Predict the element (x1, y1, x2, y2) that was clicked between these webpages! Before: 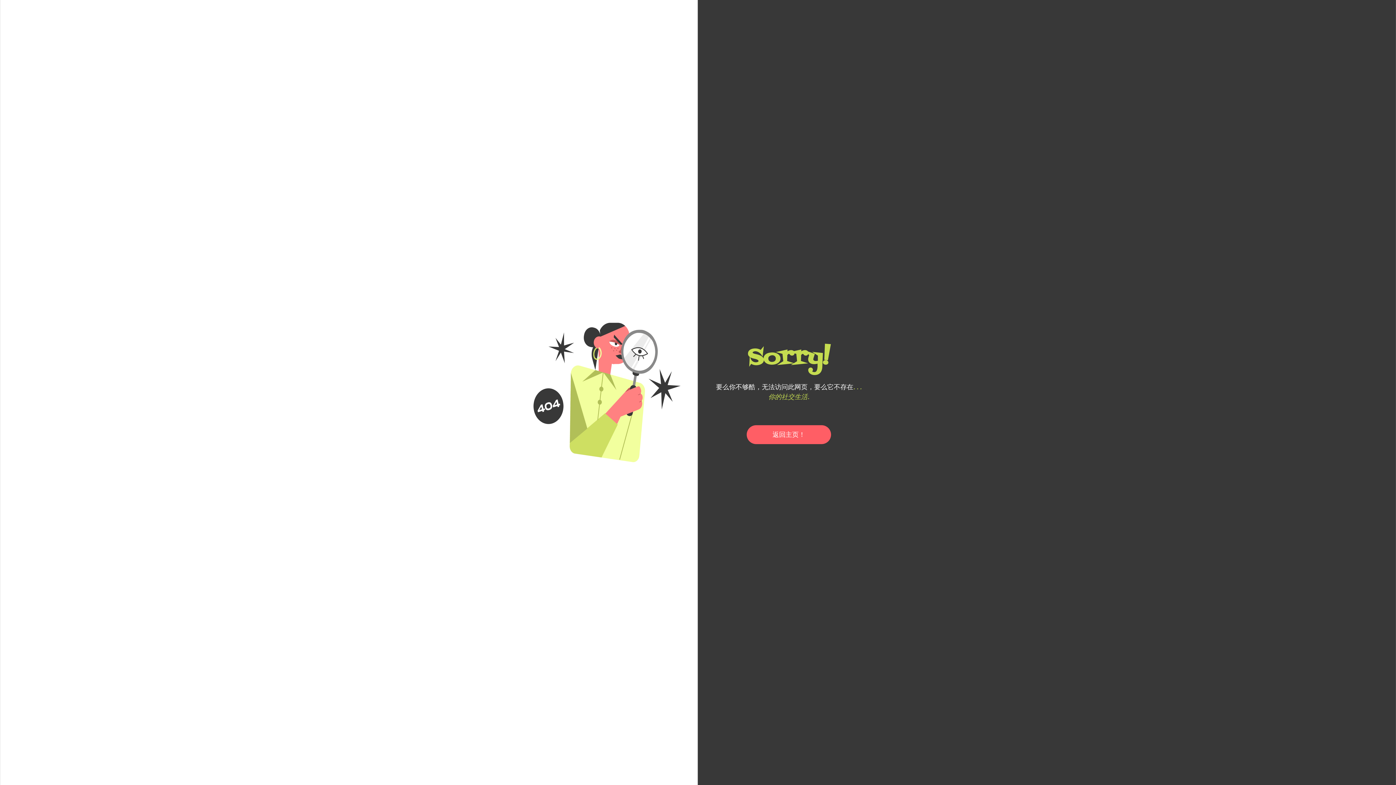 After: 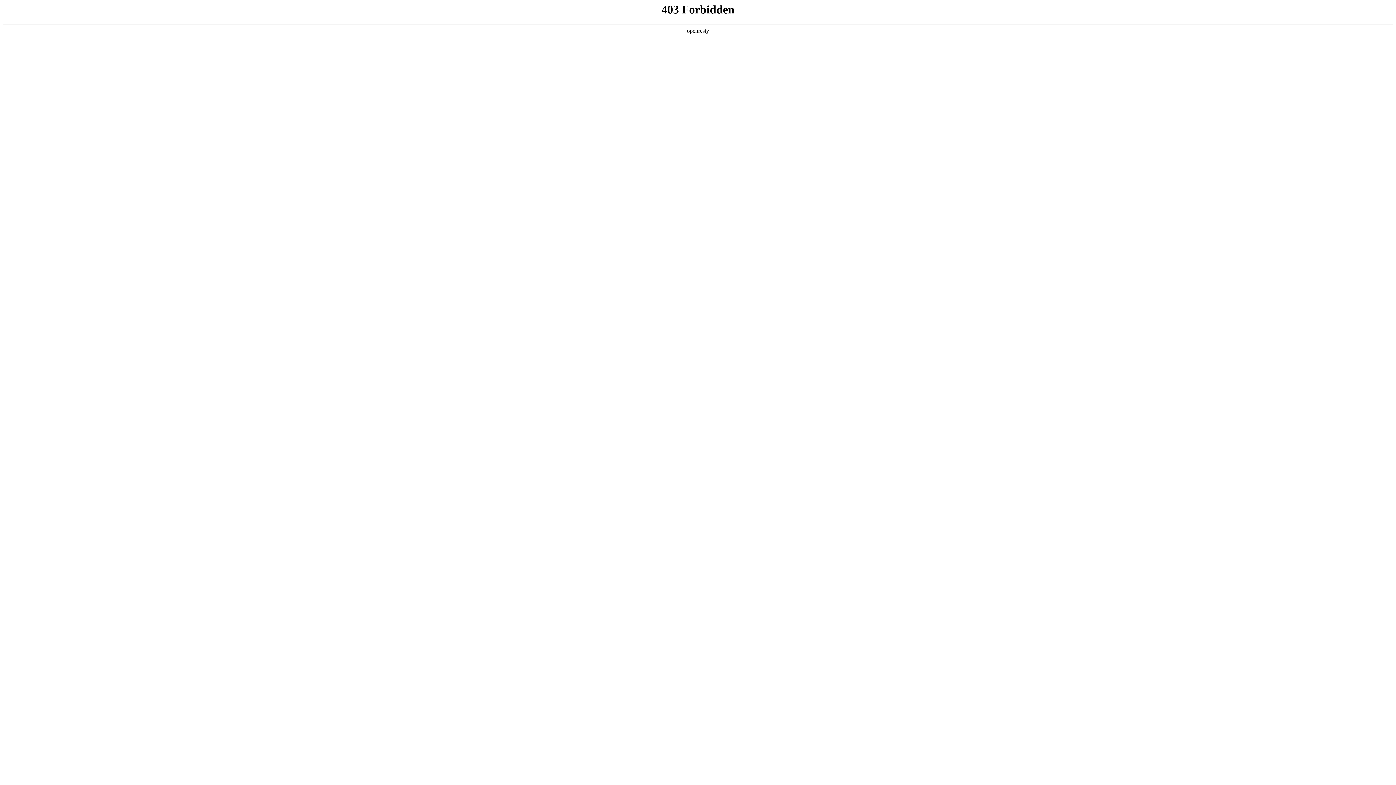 Action: bbox: (746, 425, 831, 444) label: 返回主页！